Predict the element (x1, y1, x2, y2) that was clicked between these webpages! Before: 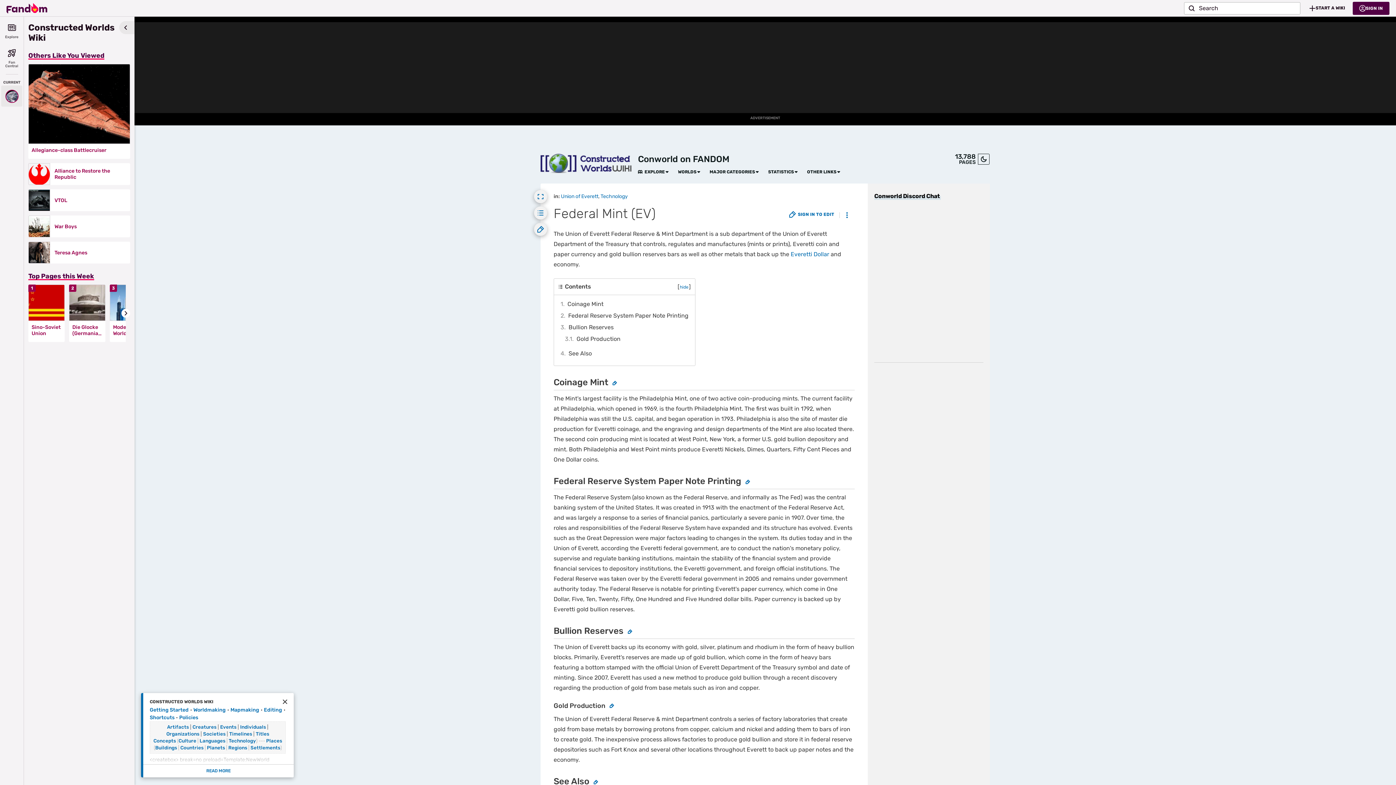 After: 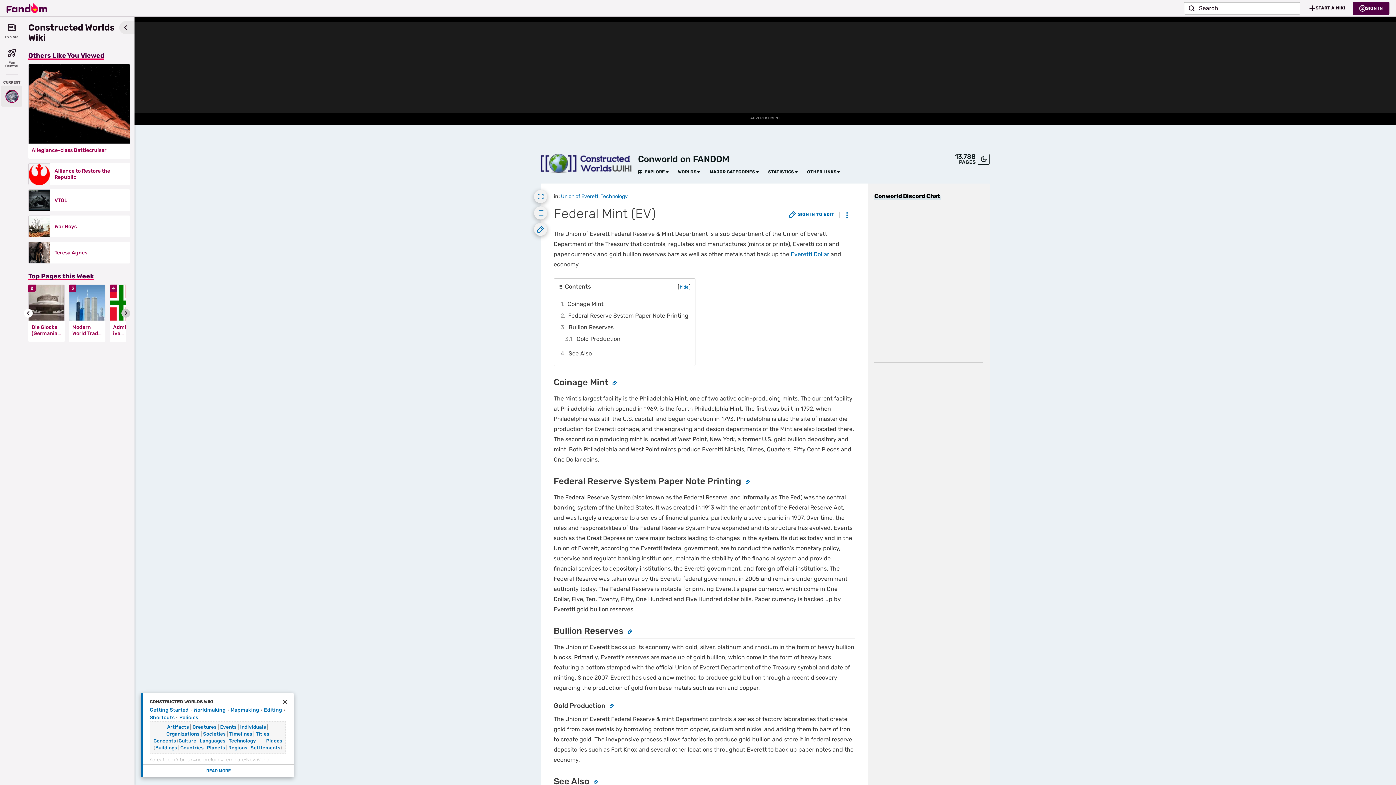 Action: bbox: (121, 309, 130, 317) label: Go to next slide